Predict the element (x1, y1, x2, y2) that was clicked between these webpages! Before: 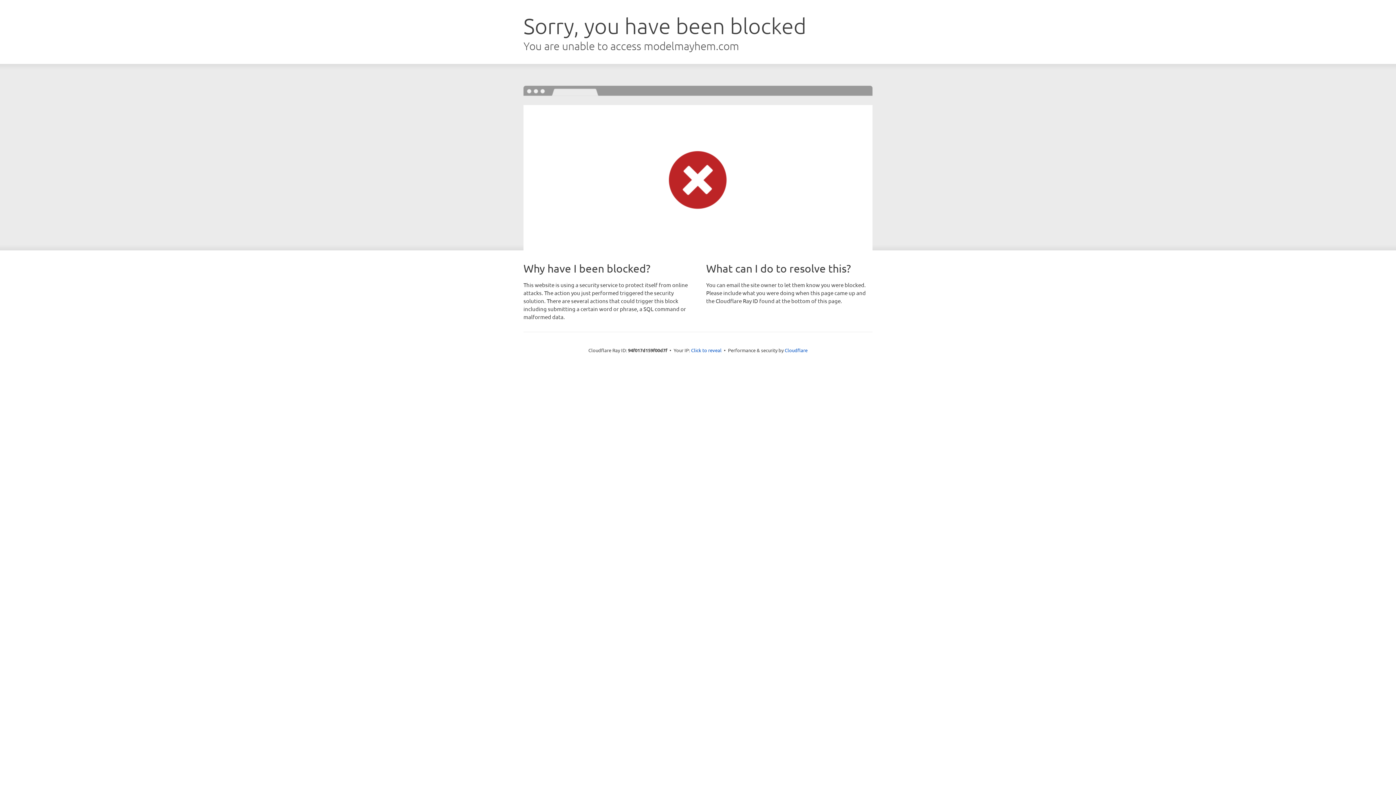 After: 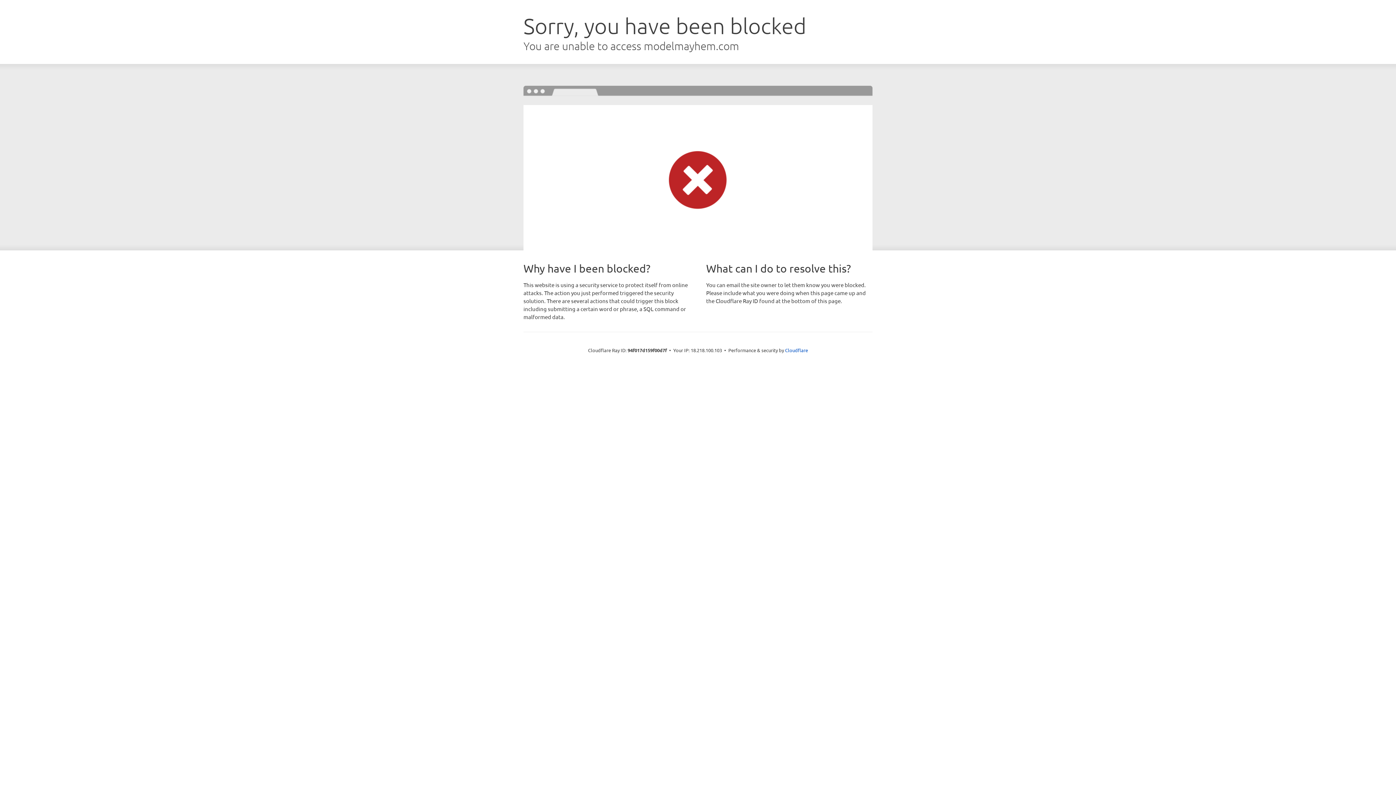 Action: label: Click to reveal bbox: (691, 346, 721, 353)